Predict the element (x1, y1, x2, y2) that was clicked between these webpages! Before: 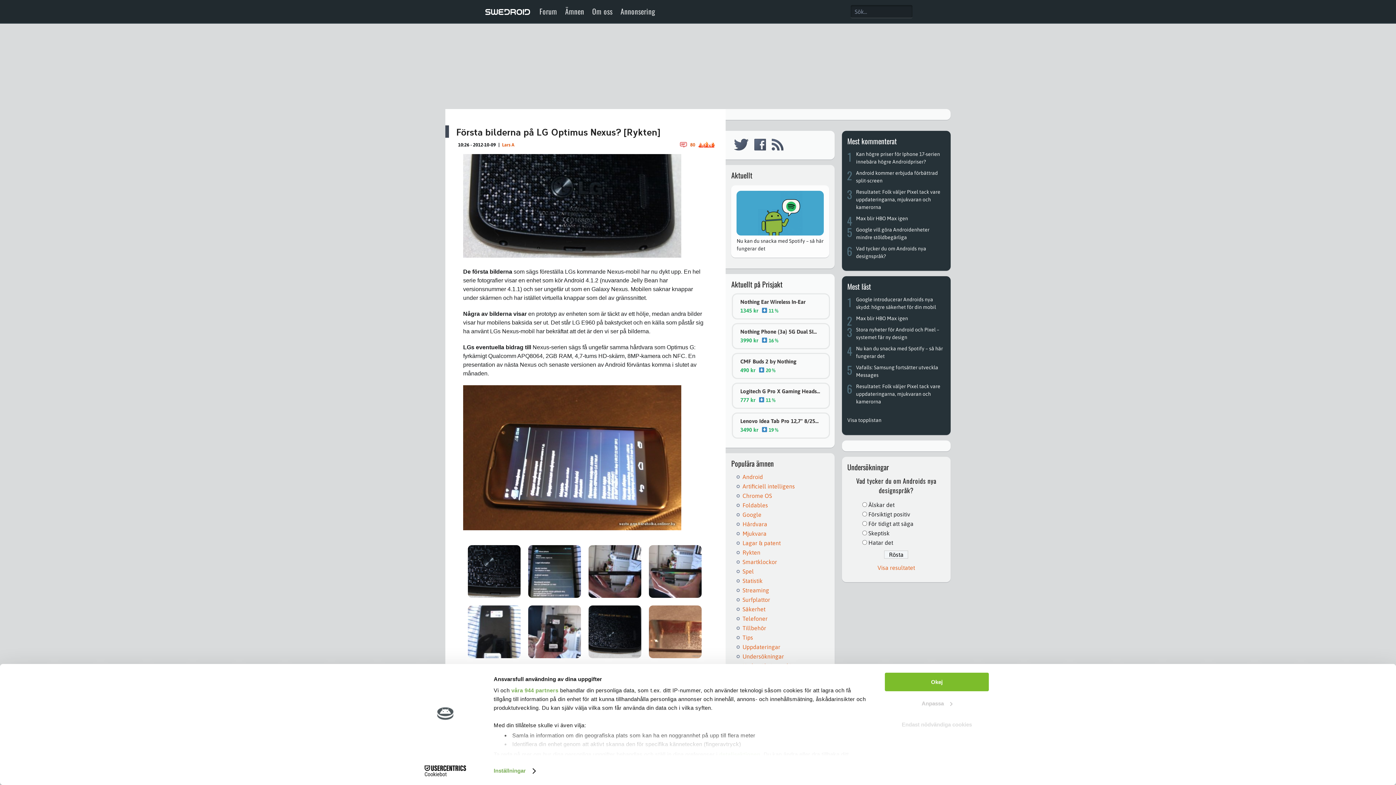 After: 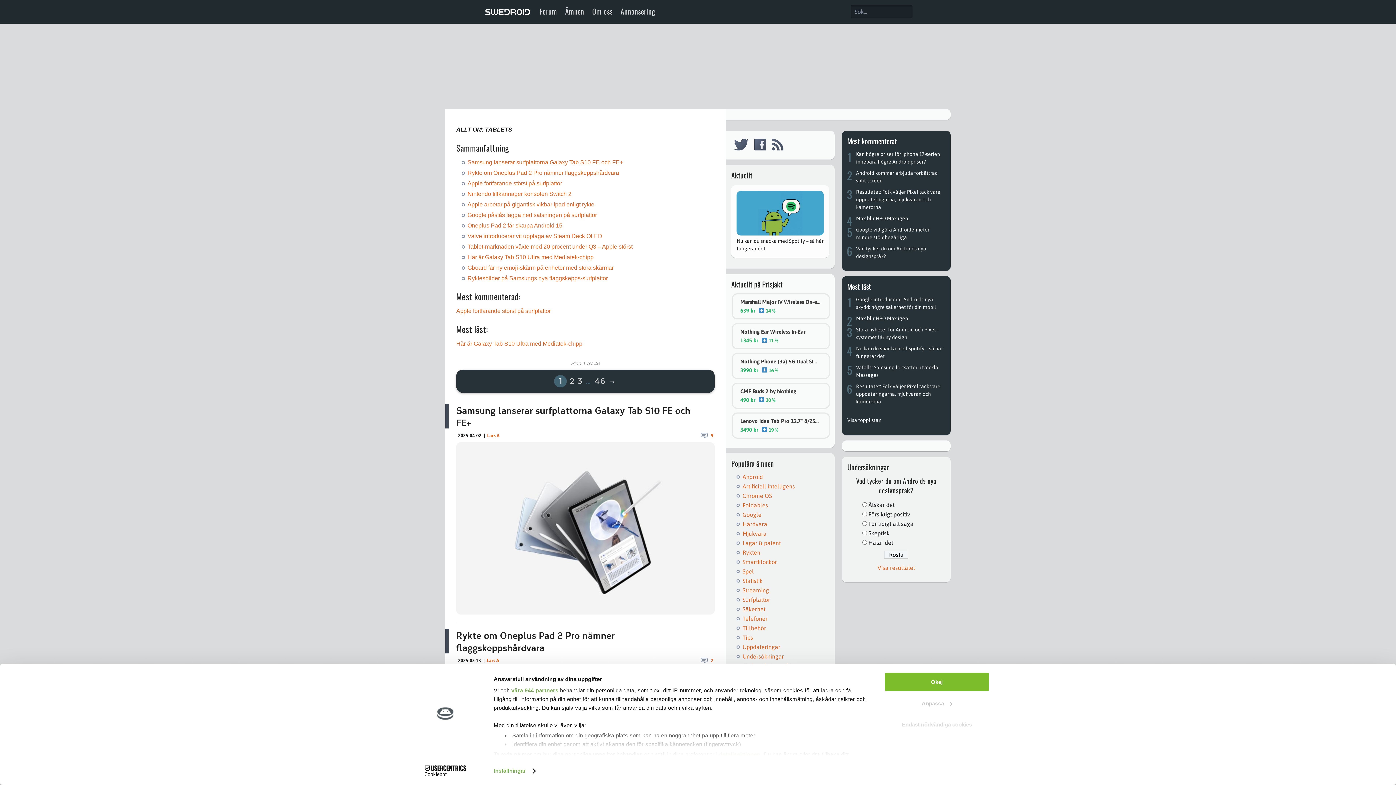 Action: bbox: (742, 596, 770, 603) label: Surfplattor